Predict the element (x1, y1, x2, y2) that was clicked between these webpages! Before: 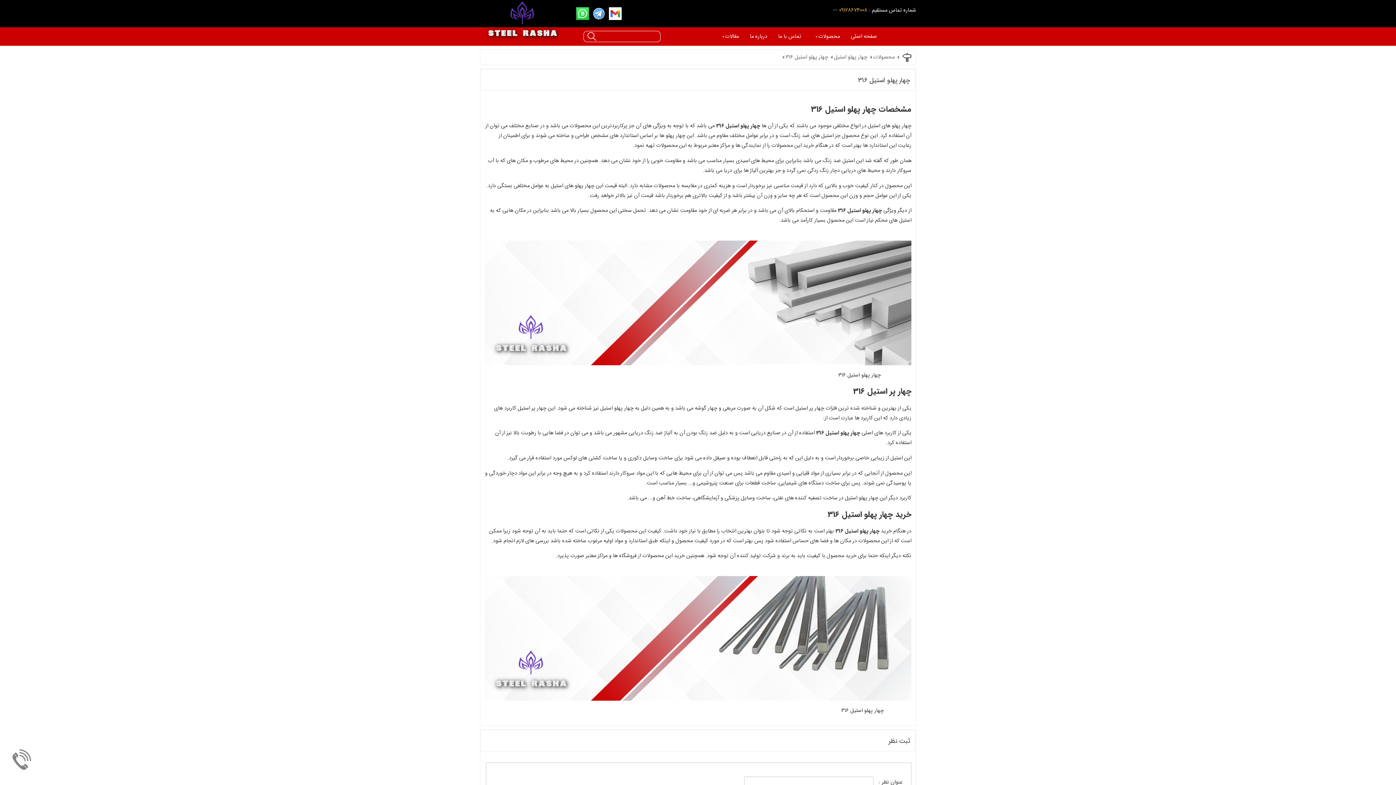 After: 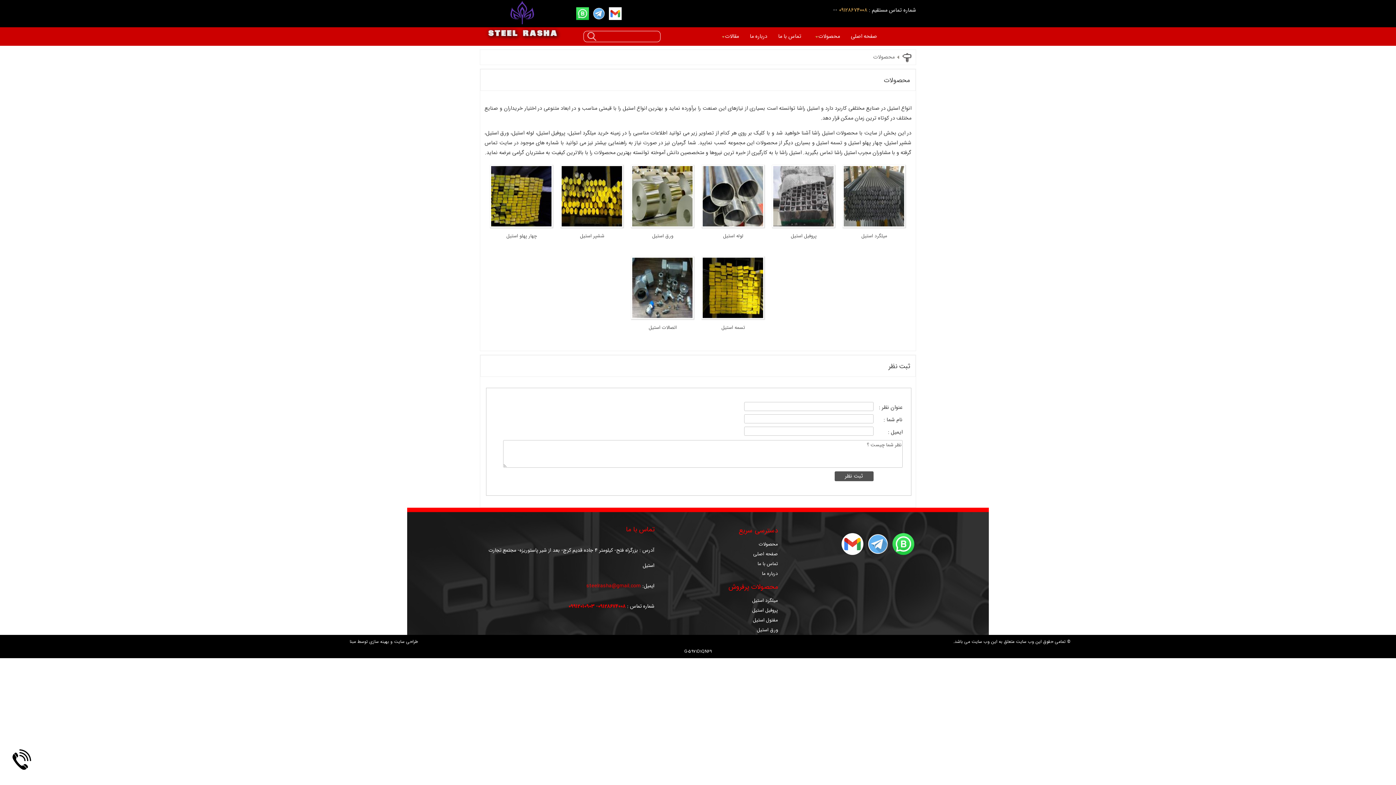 Action: label: محصولات bbox: (807, 27, 845, 45)